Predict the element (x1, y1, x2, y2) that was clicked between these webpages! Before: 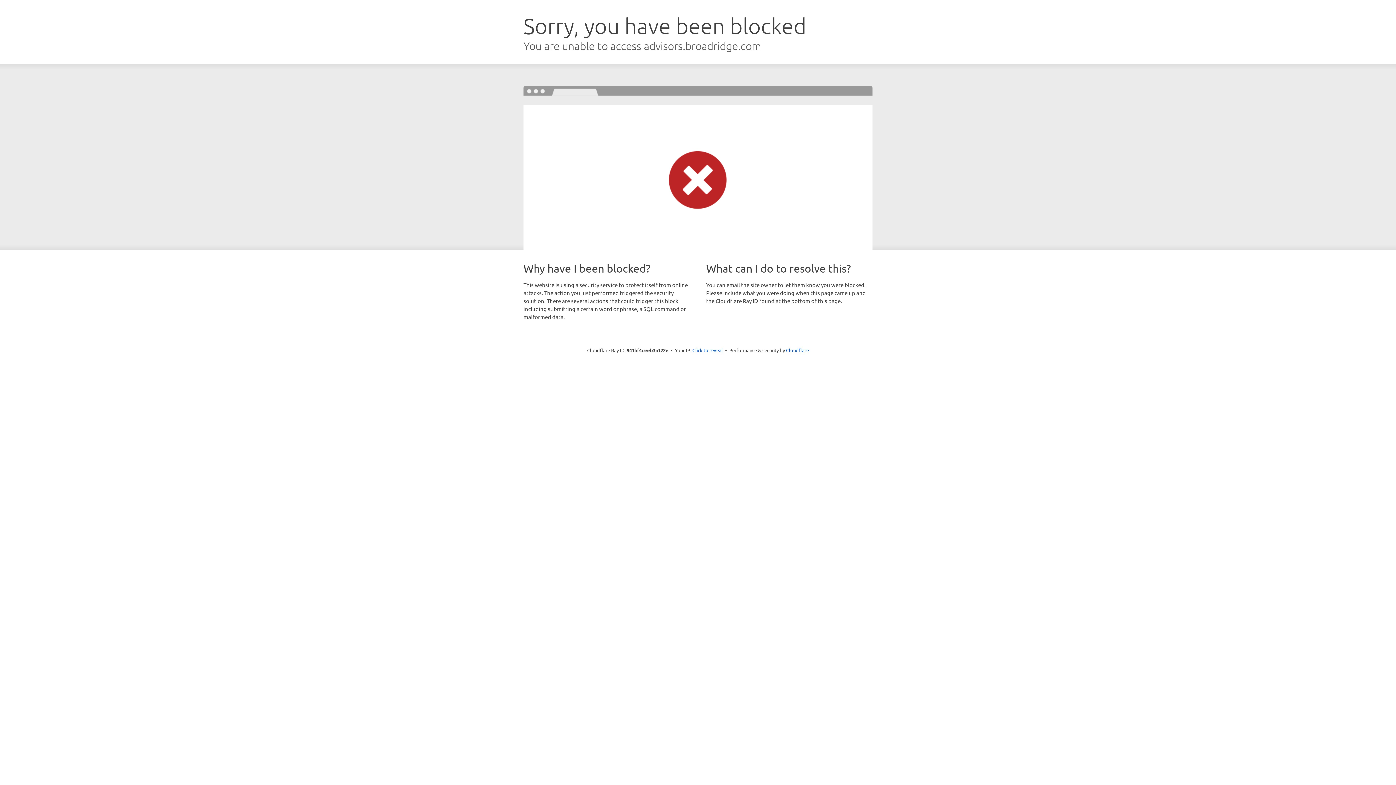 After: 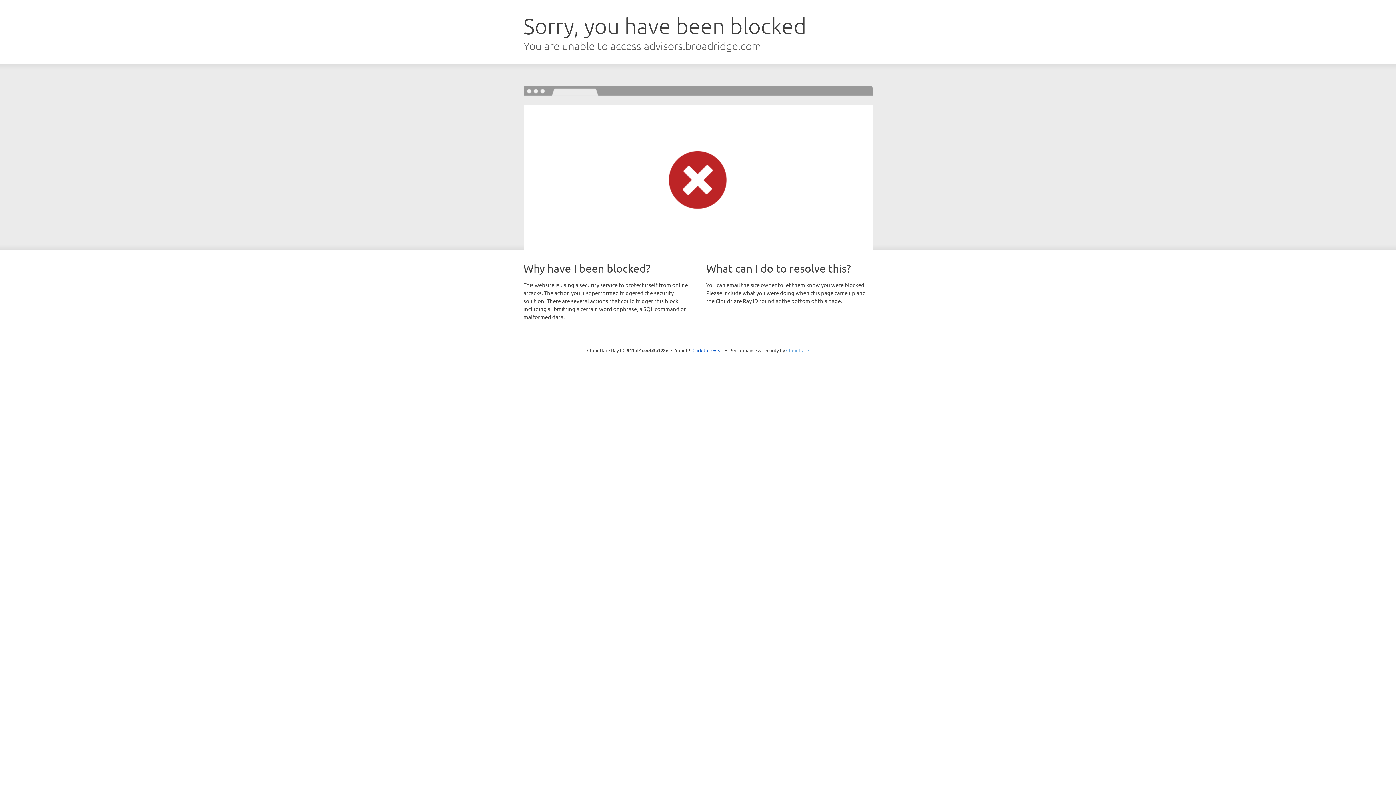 Action: label: Cloudflare bbox: (786, 347, 809, 353)